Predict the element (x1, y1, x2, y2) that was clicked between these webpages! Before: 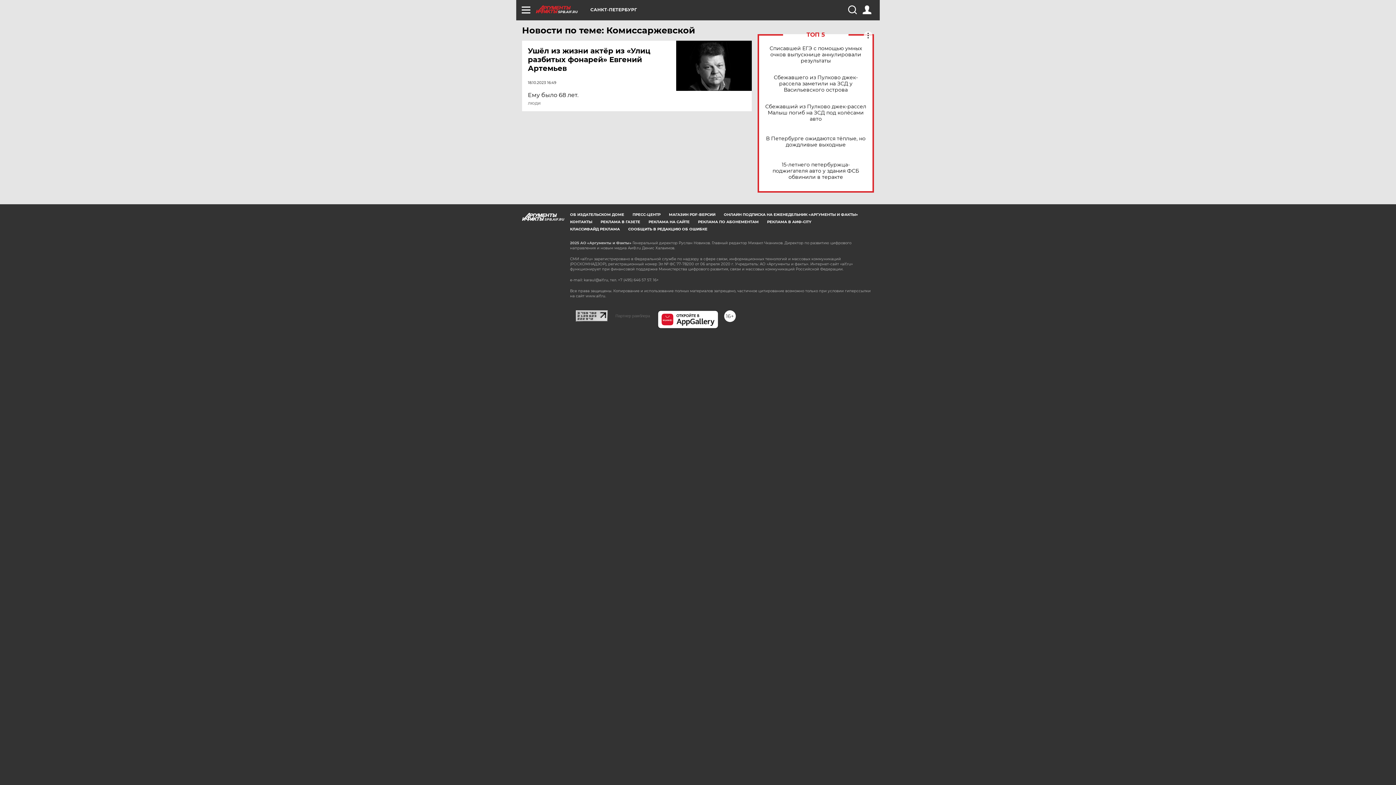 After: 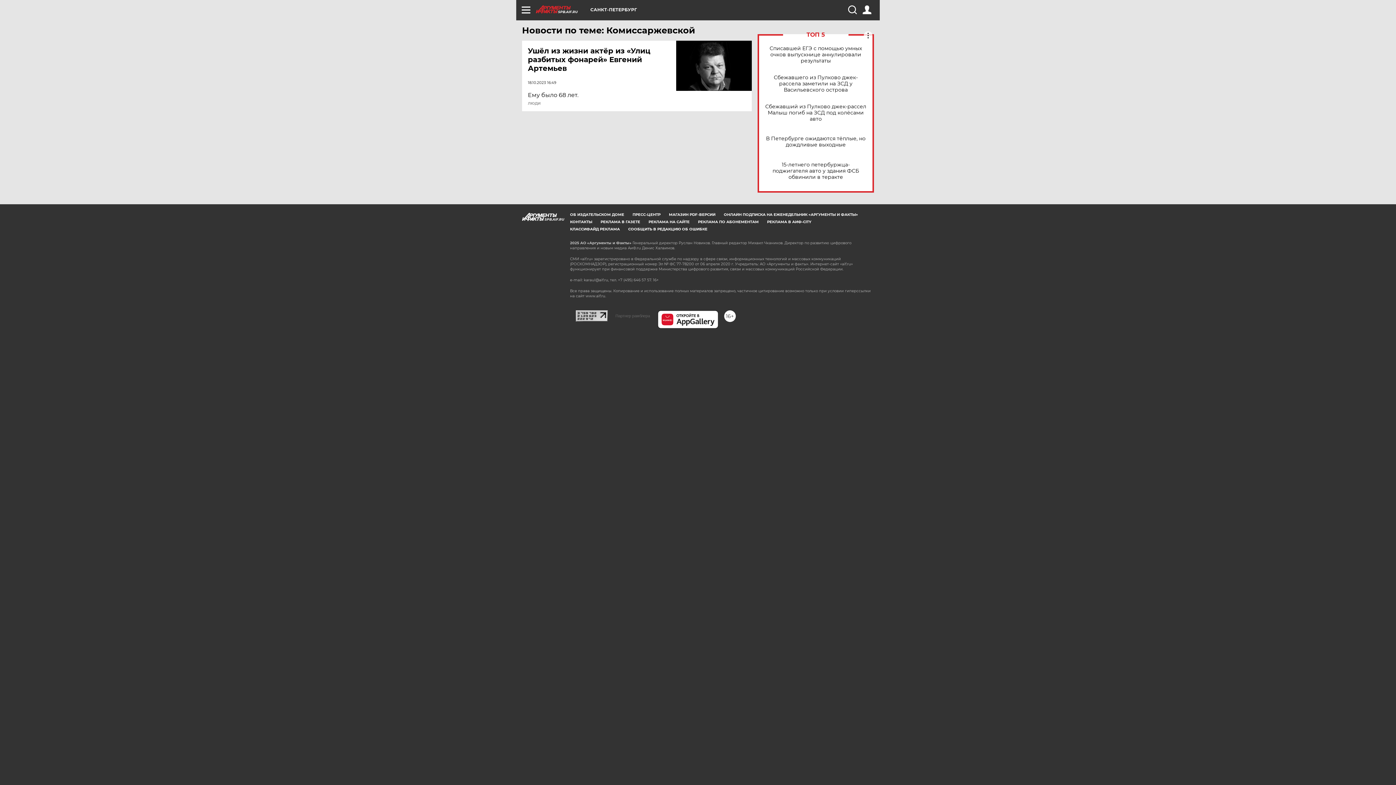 Action: bbox: (576, 309, 608, 316)